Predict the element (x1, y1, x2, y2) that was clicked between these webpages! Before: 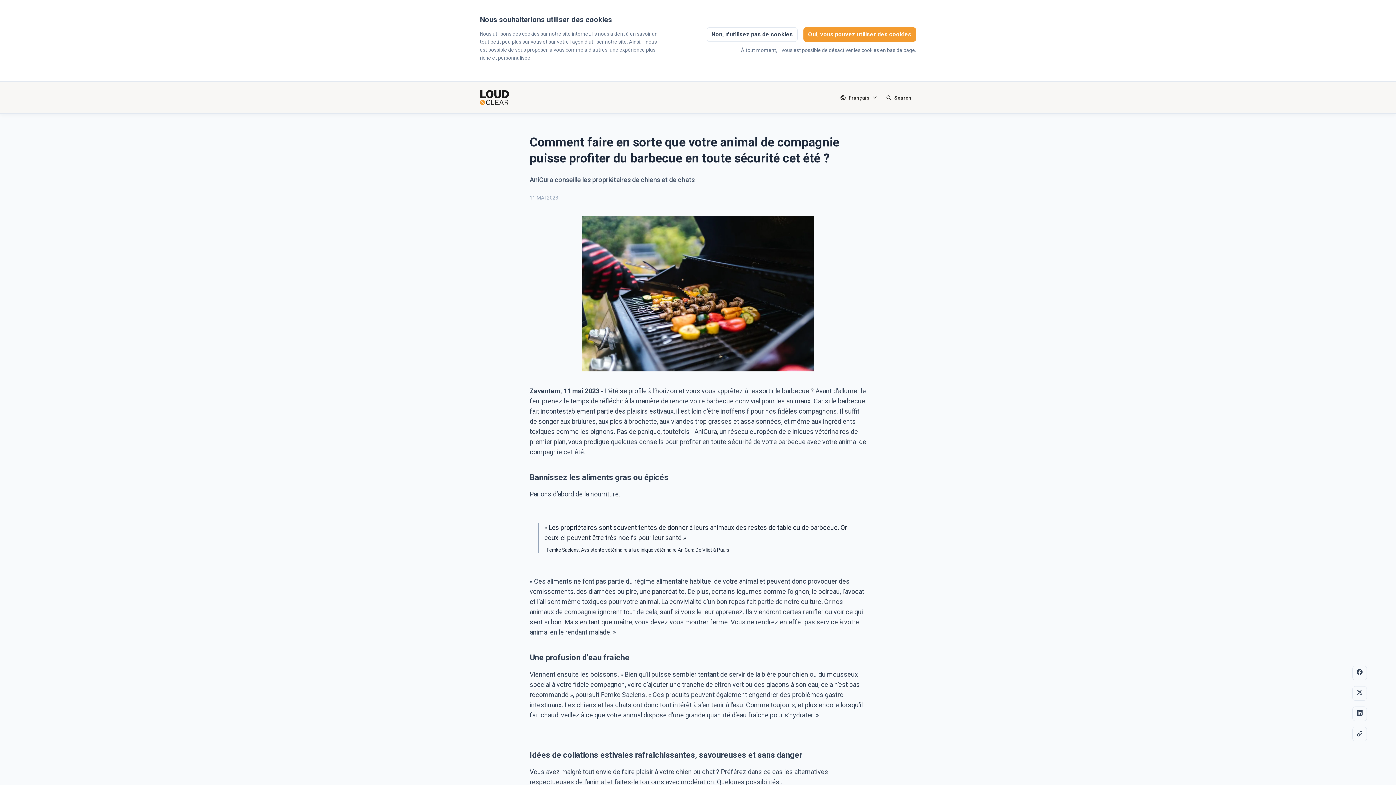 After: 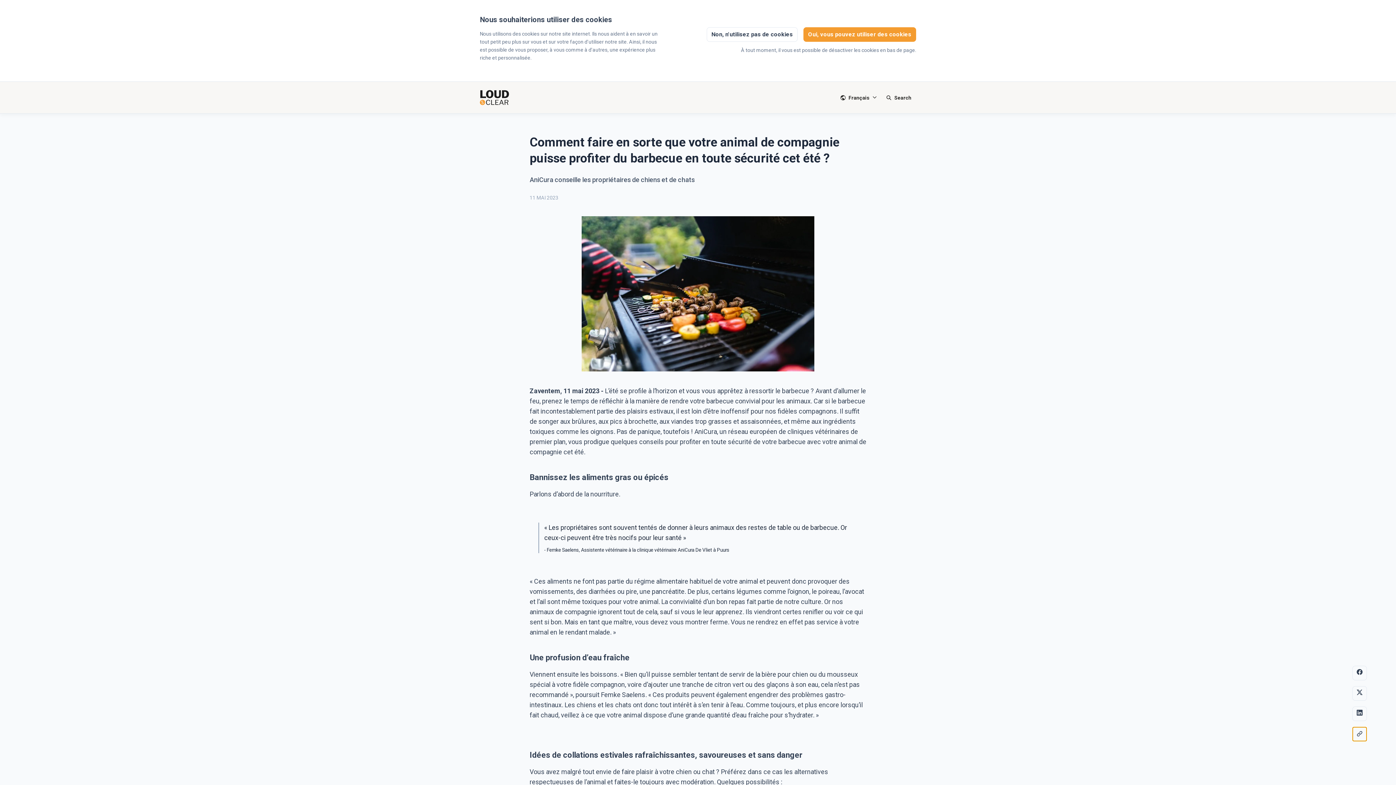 Action: bbox: (1352, 727, 1367, 741)